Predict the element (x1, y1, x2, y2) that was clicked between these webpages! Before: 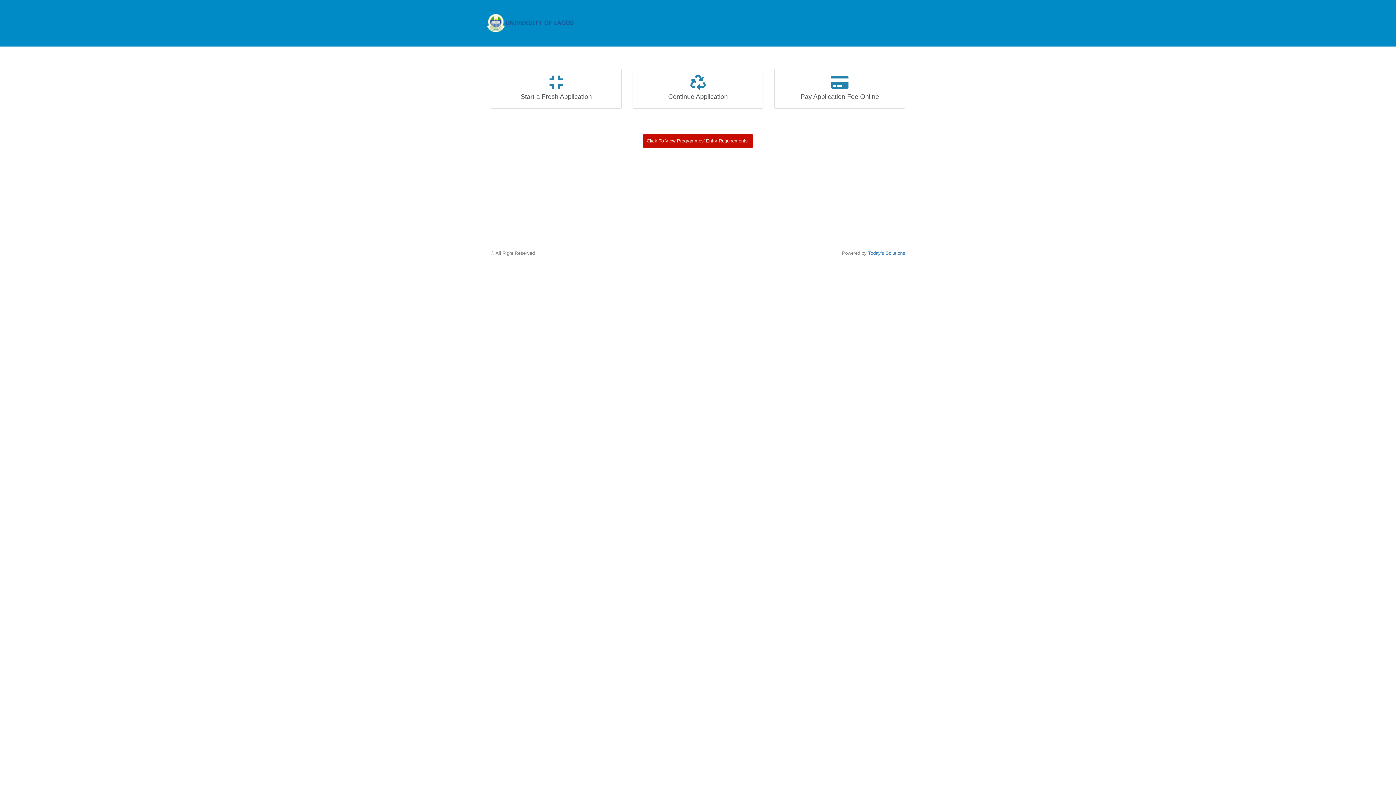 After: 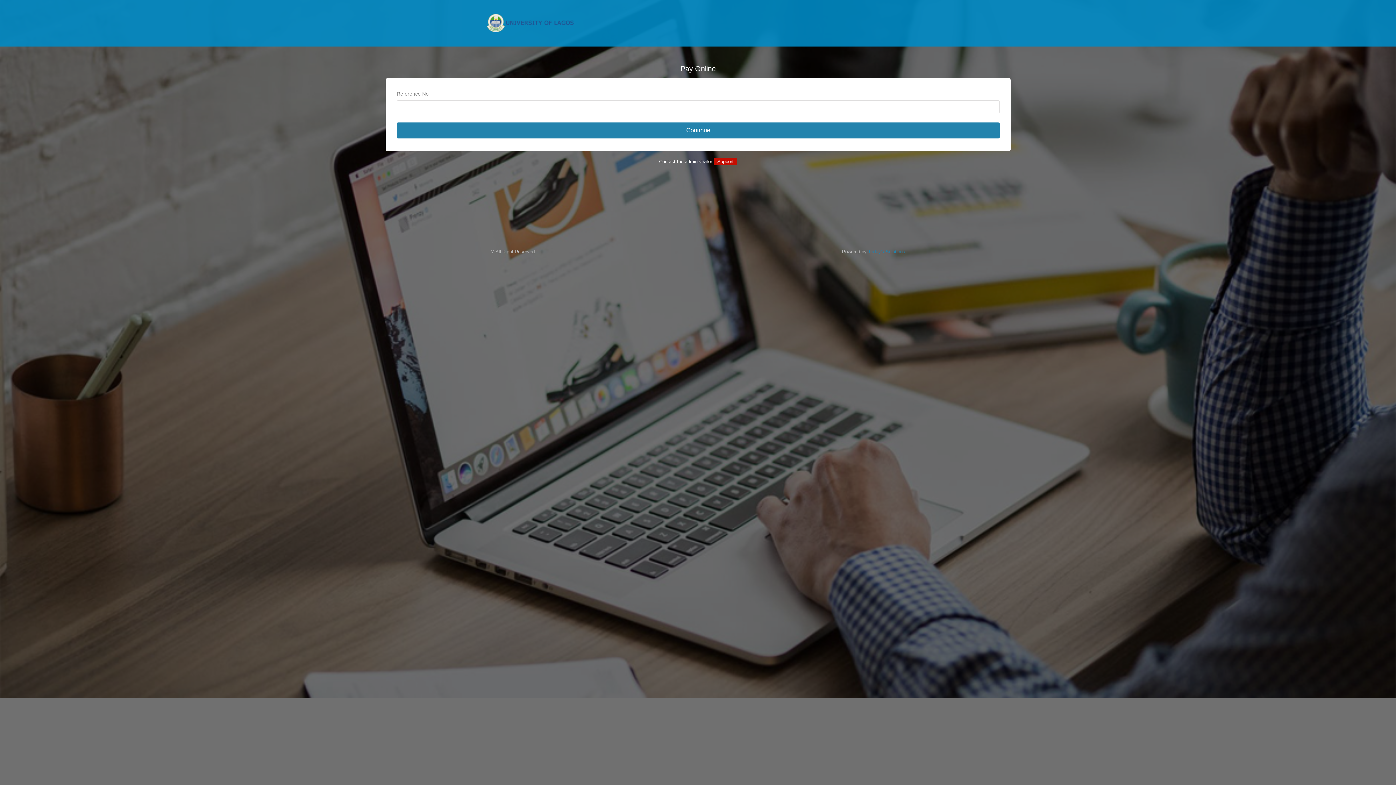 Action: bbox: (774, 68, 905, 108) label: Pay Application Fee Online